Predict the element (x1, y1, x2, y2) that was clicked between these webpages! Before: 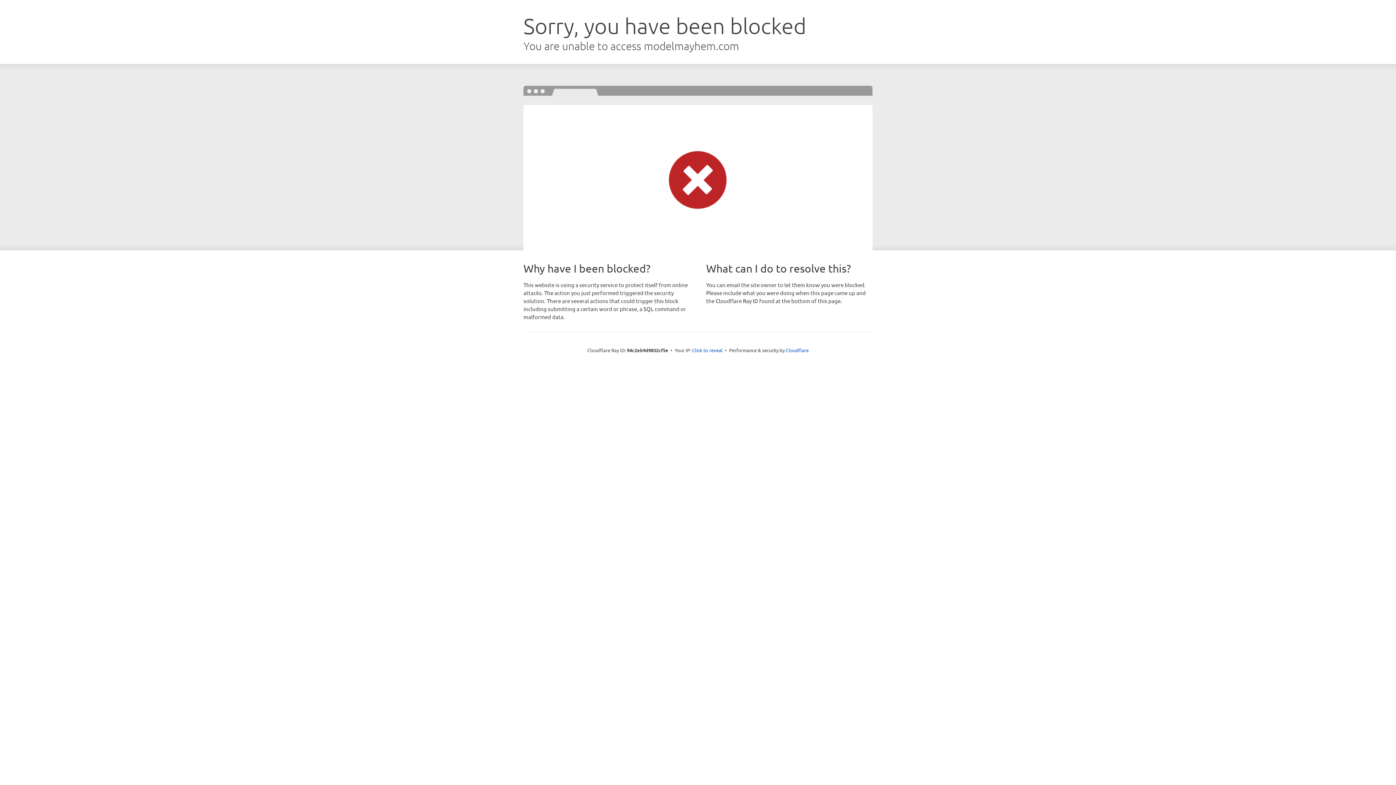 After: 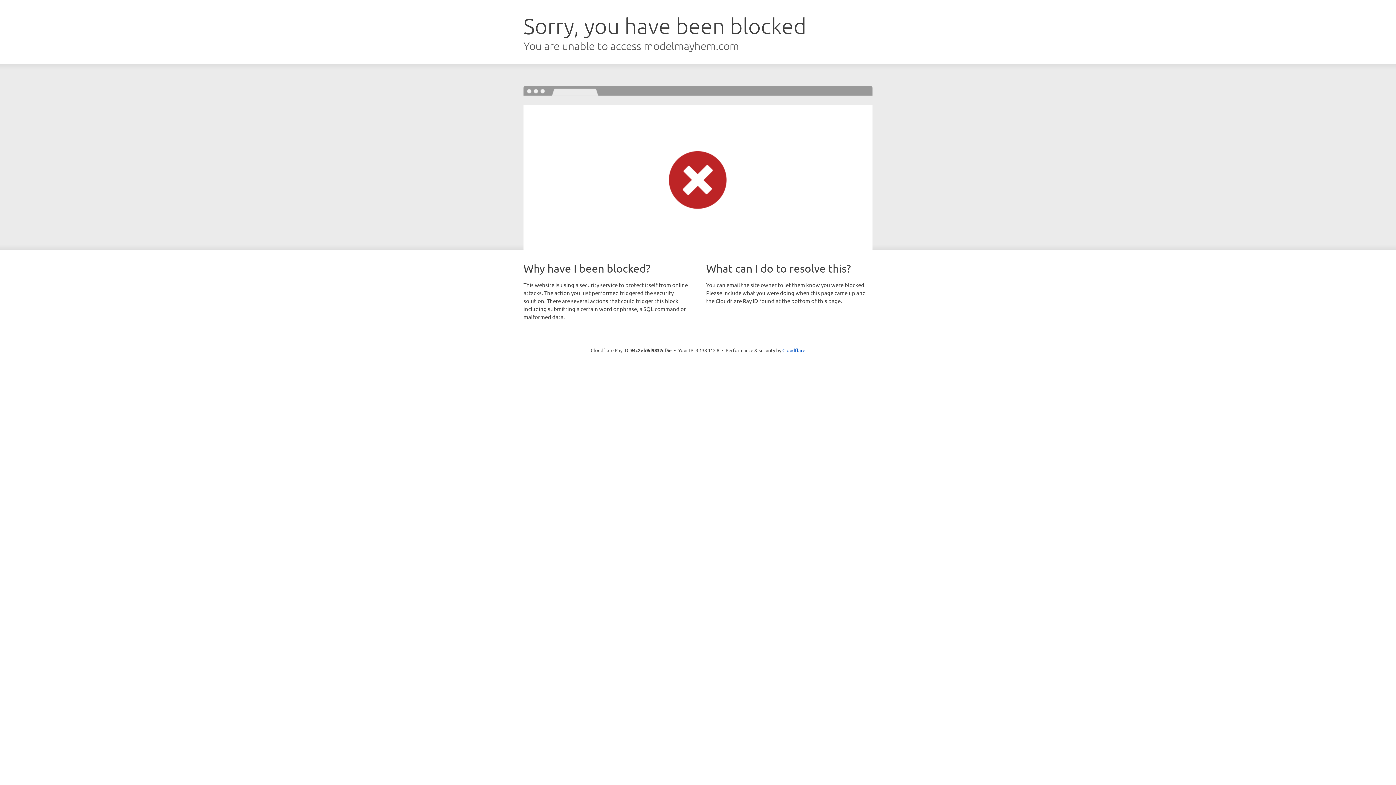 Action: label: Click to reveal bbox: (692, 346, 722, 353)